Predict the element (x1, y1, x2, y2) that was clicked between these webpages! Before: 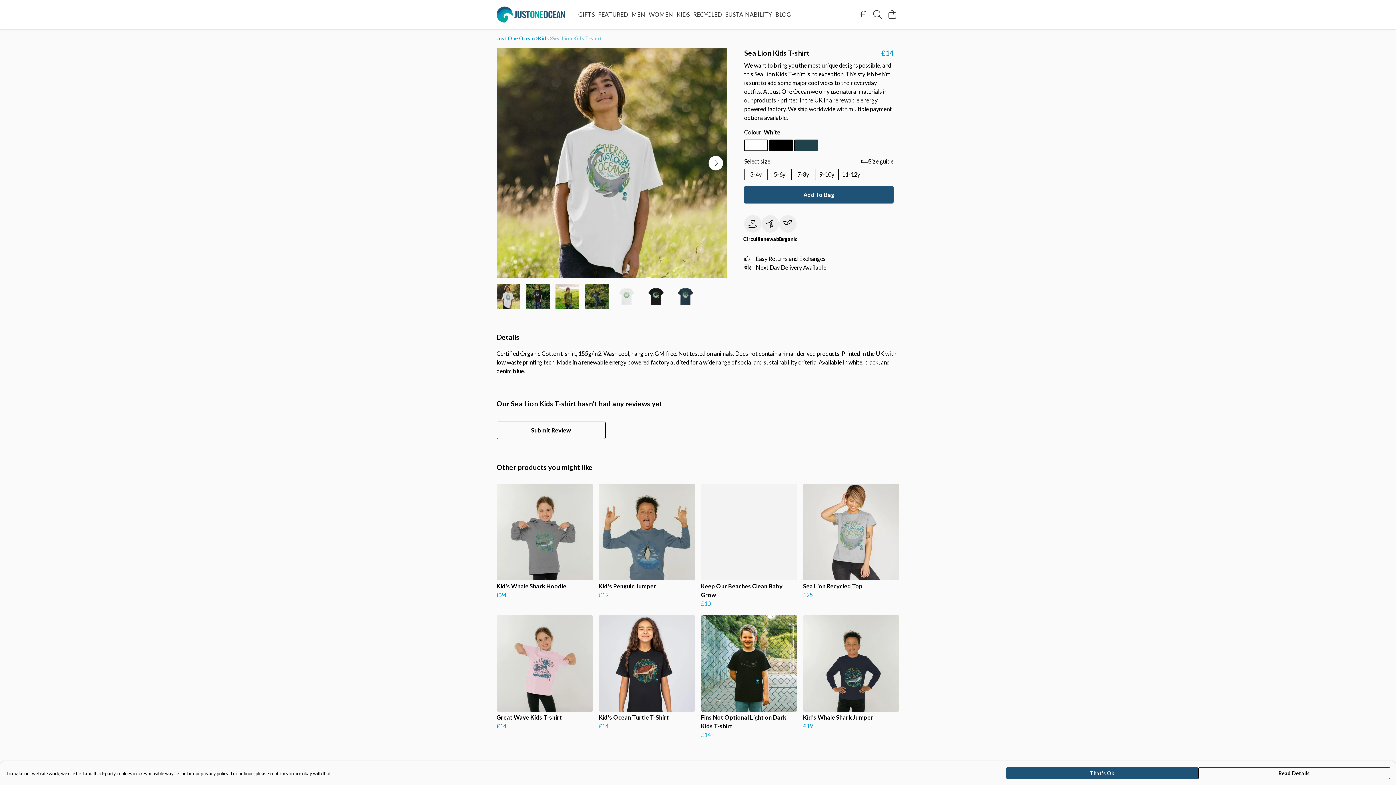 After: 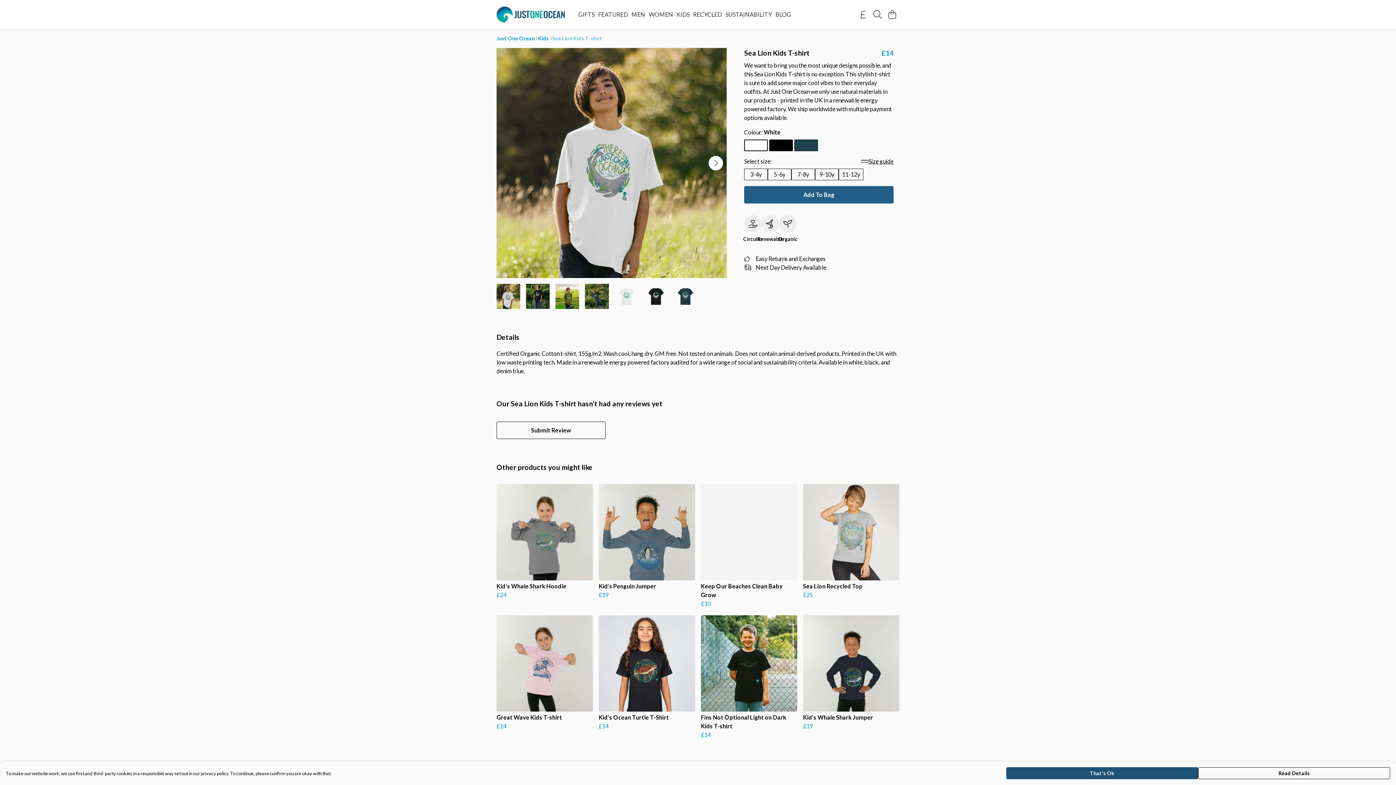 Action: label: Add To Bag bbox: (744, 128, 893, 145)